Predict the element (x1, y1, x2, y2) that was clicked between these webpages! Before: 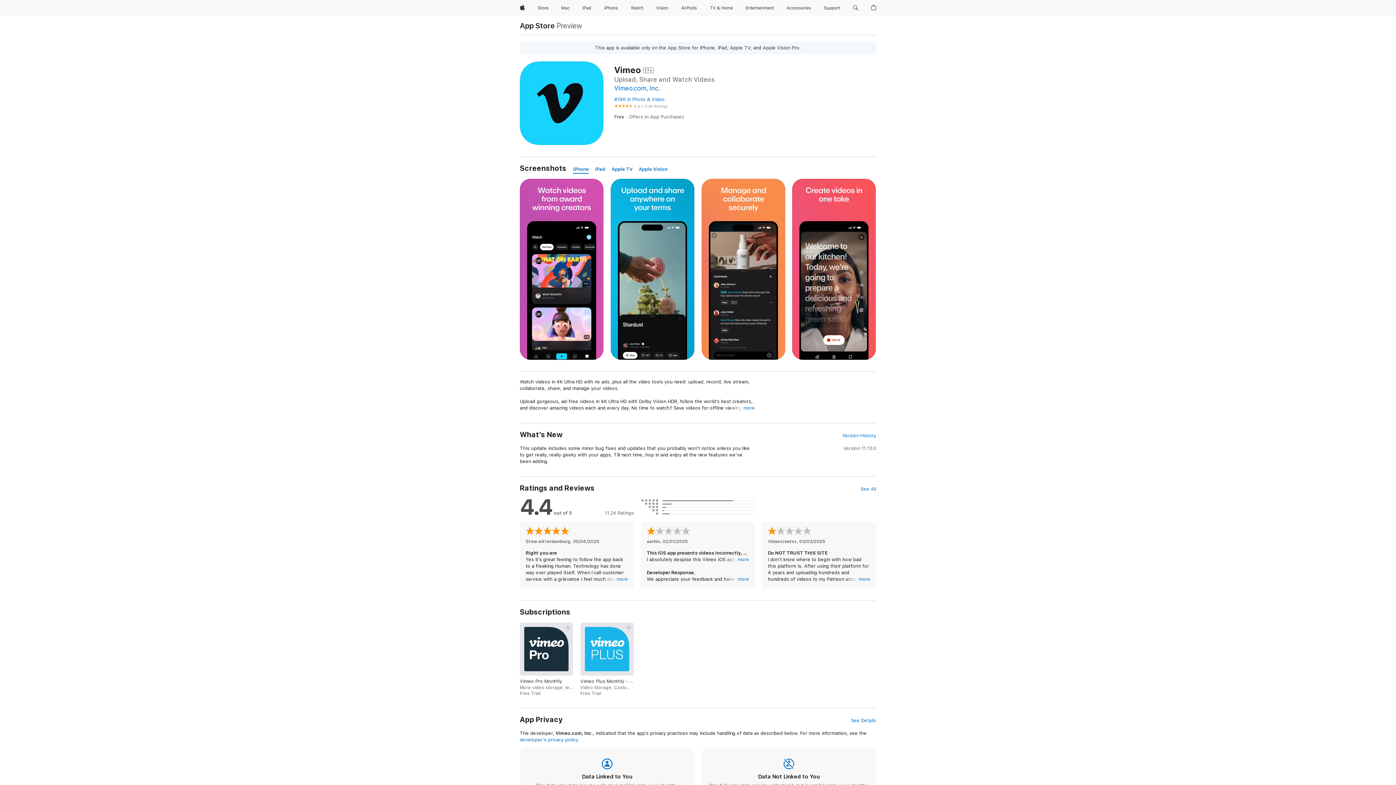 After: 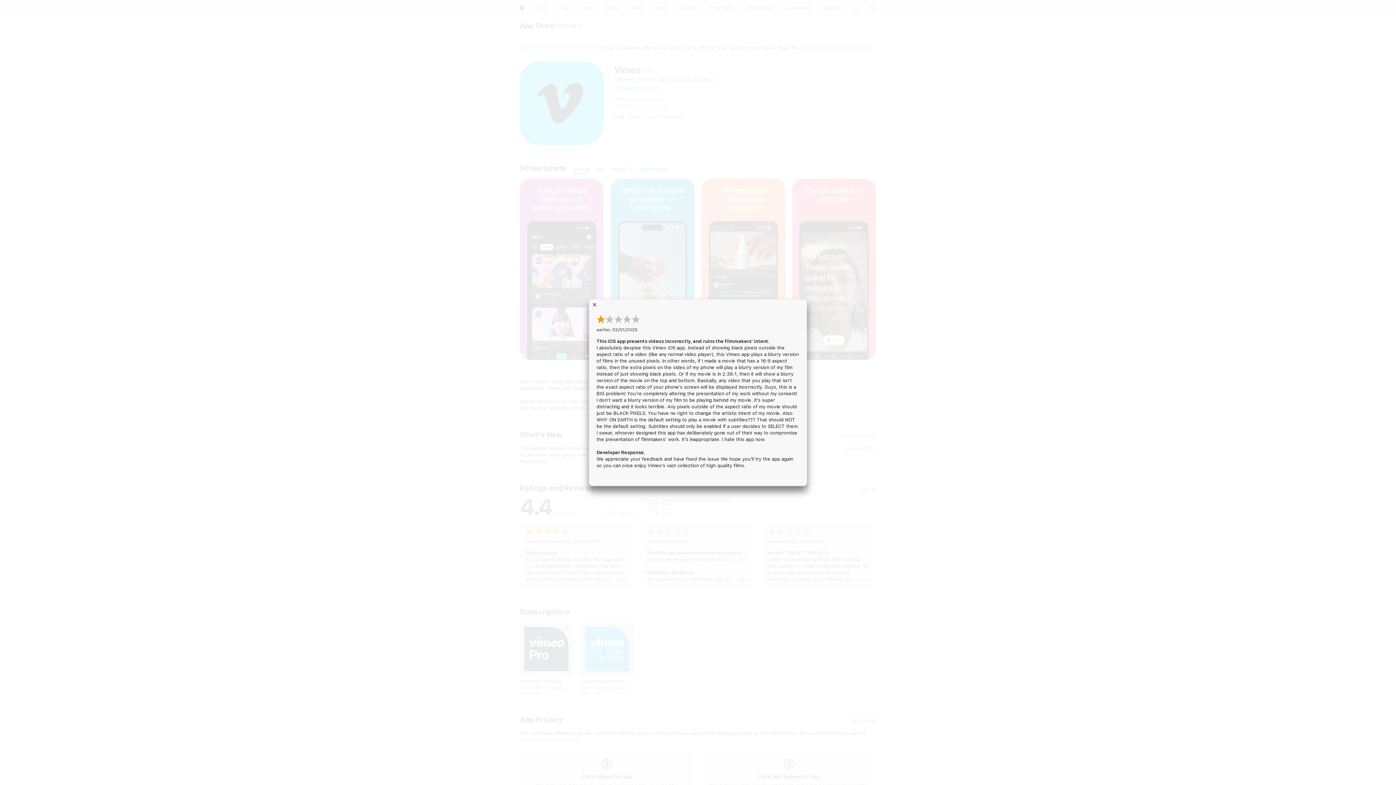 Action: label: more bbox: (737, 556, 749, 563)